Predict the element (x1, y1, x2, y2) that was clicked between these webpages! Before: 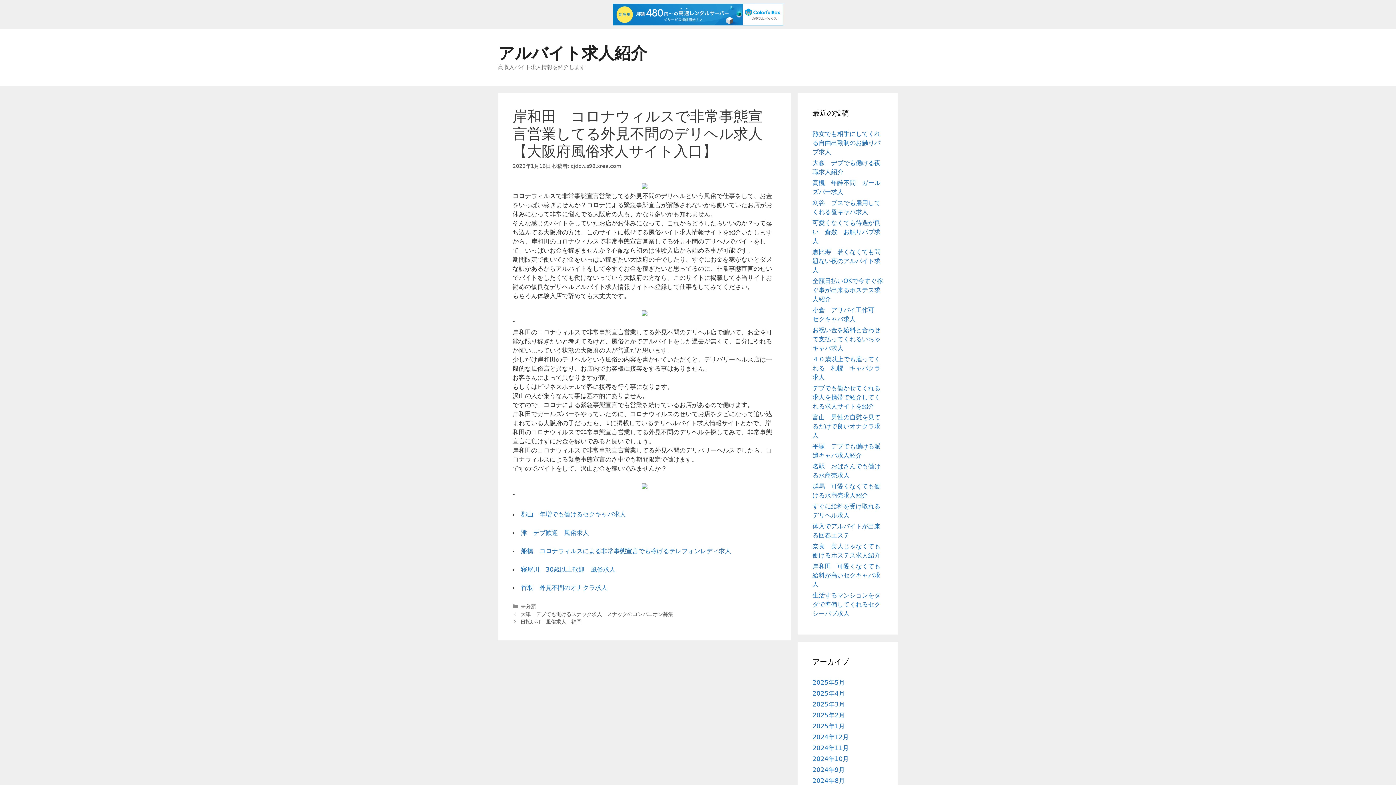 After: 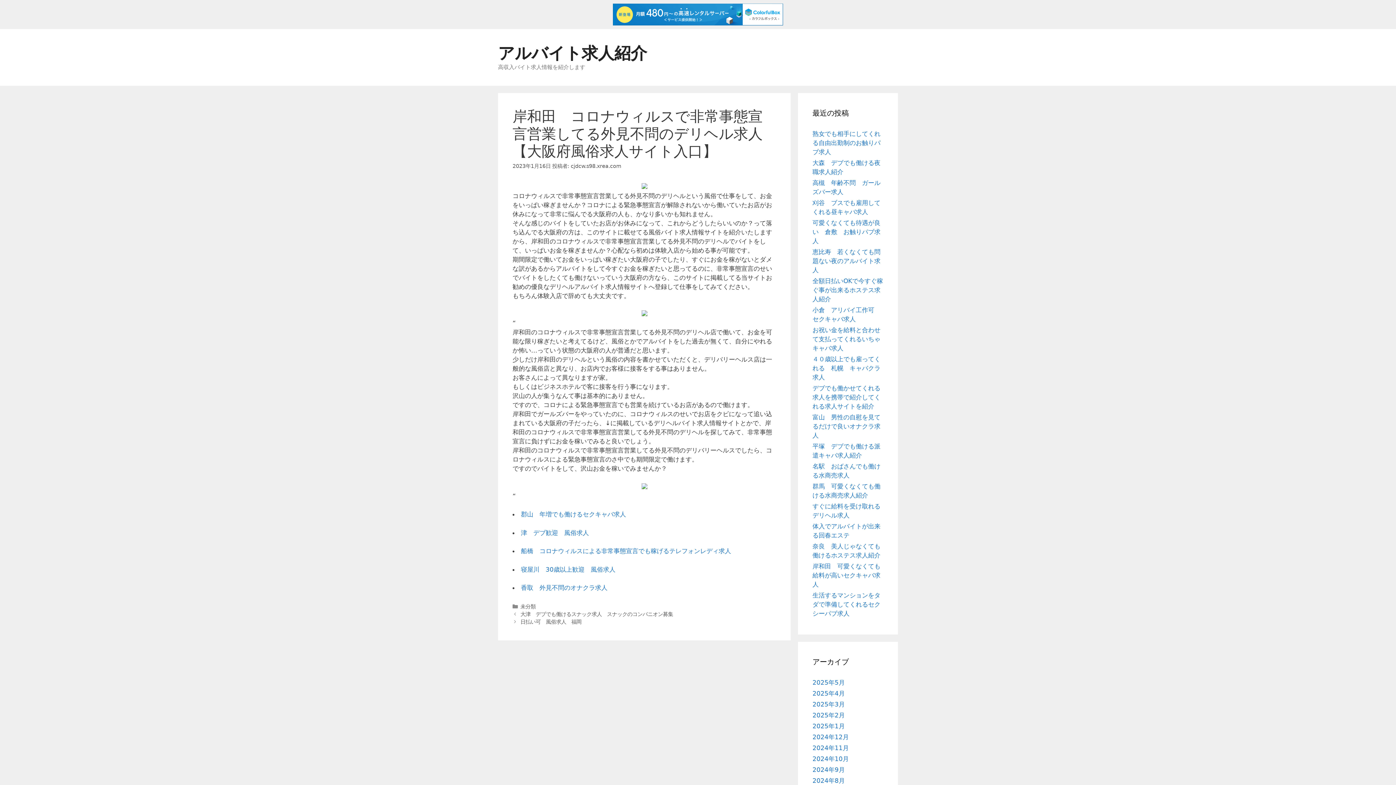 Action: bbox: (613, 3, 783, 25)